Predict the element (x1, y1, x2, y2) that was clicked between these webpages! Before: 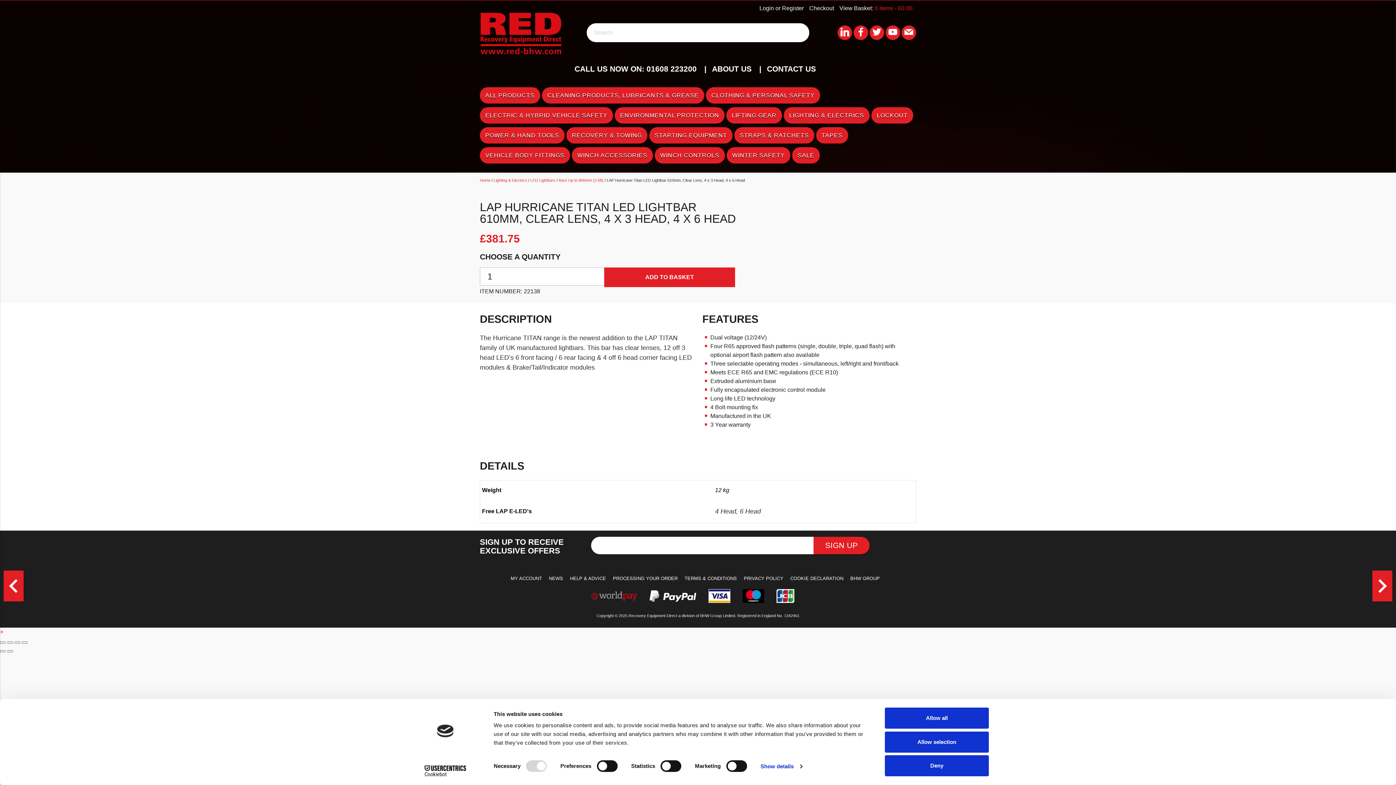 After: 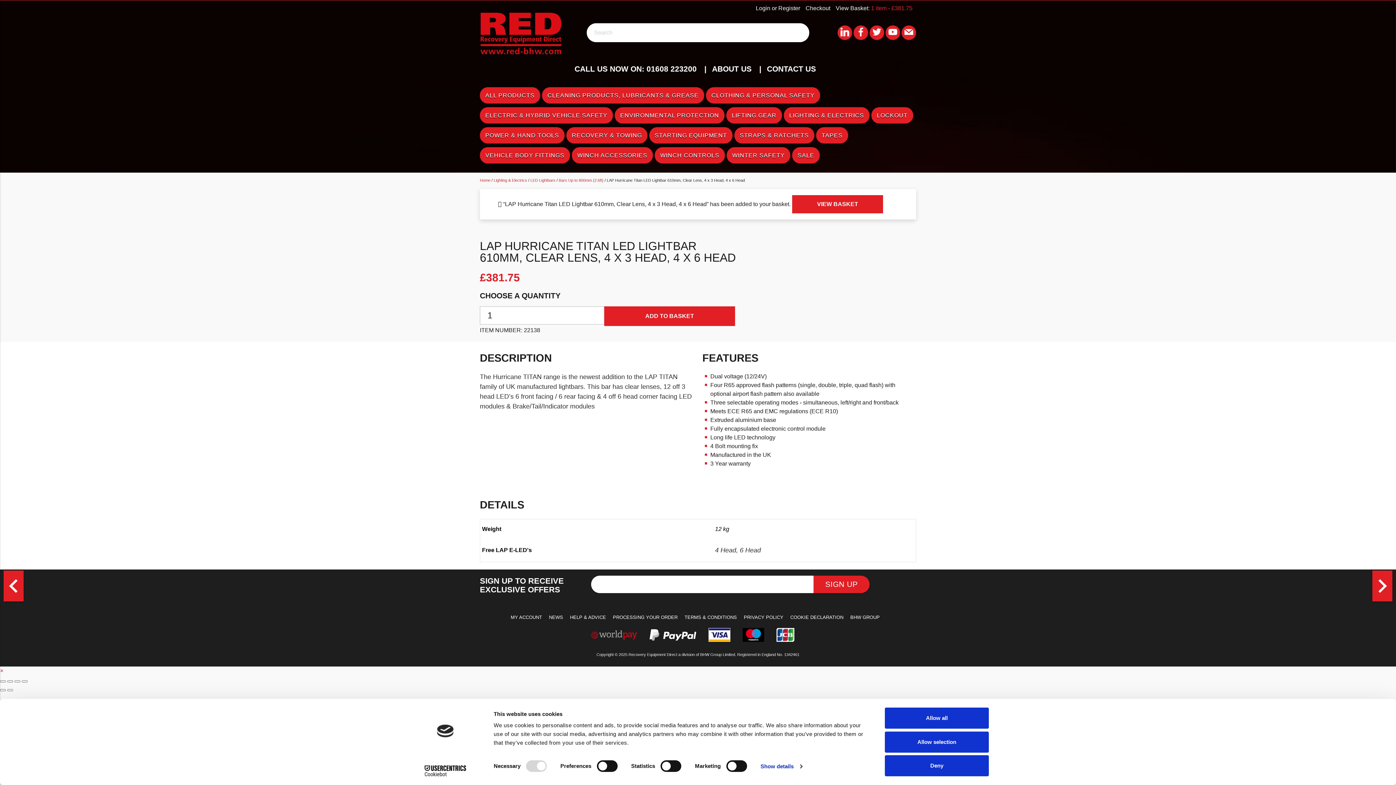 Action: label: ADD TO BASKET bbox: (604, 267, 735, 287)